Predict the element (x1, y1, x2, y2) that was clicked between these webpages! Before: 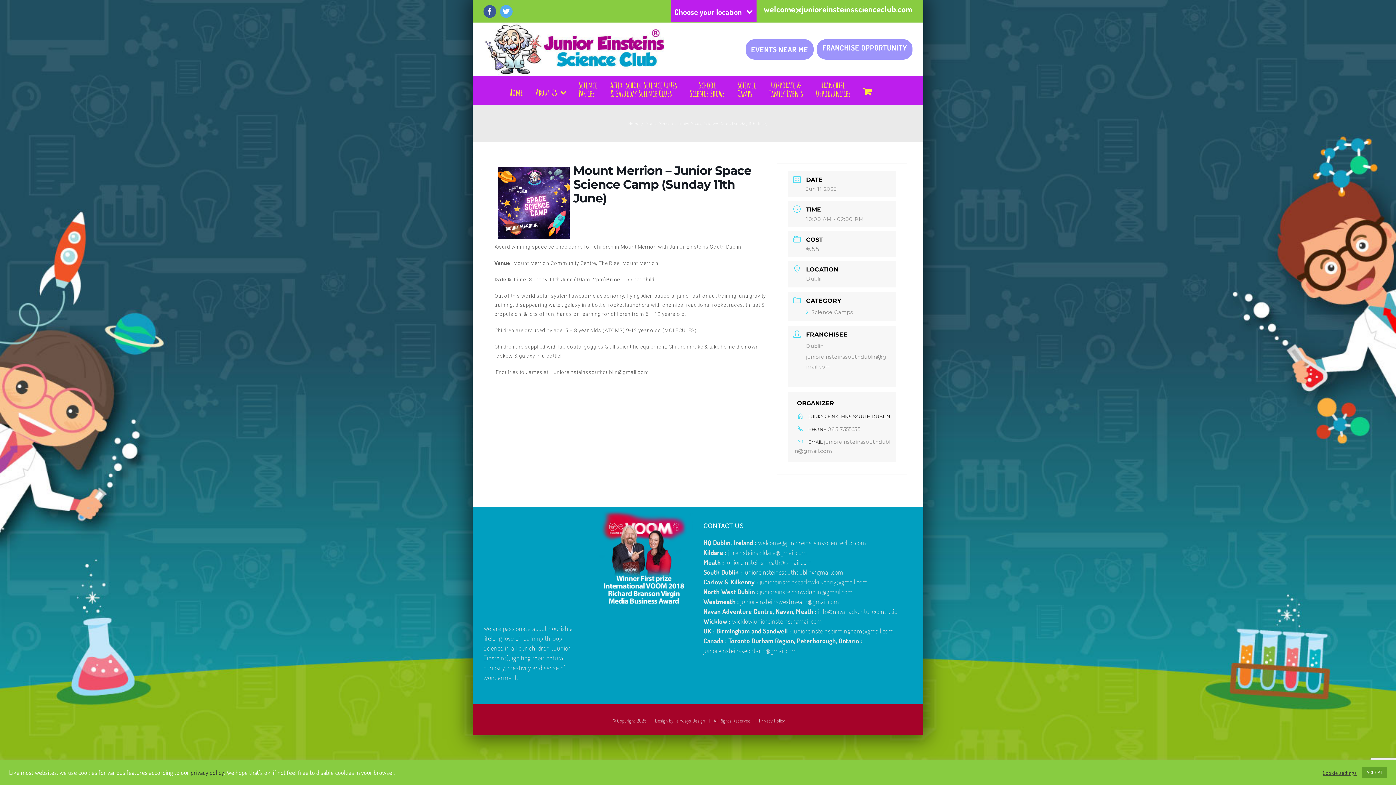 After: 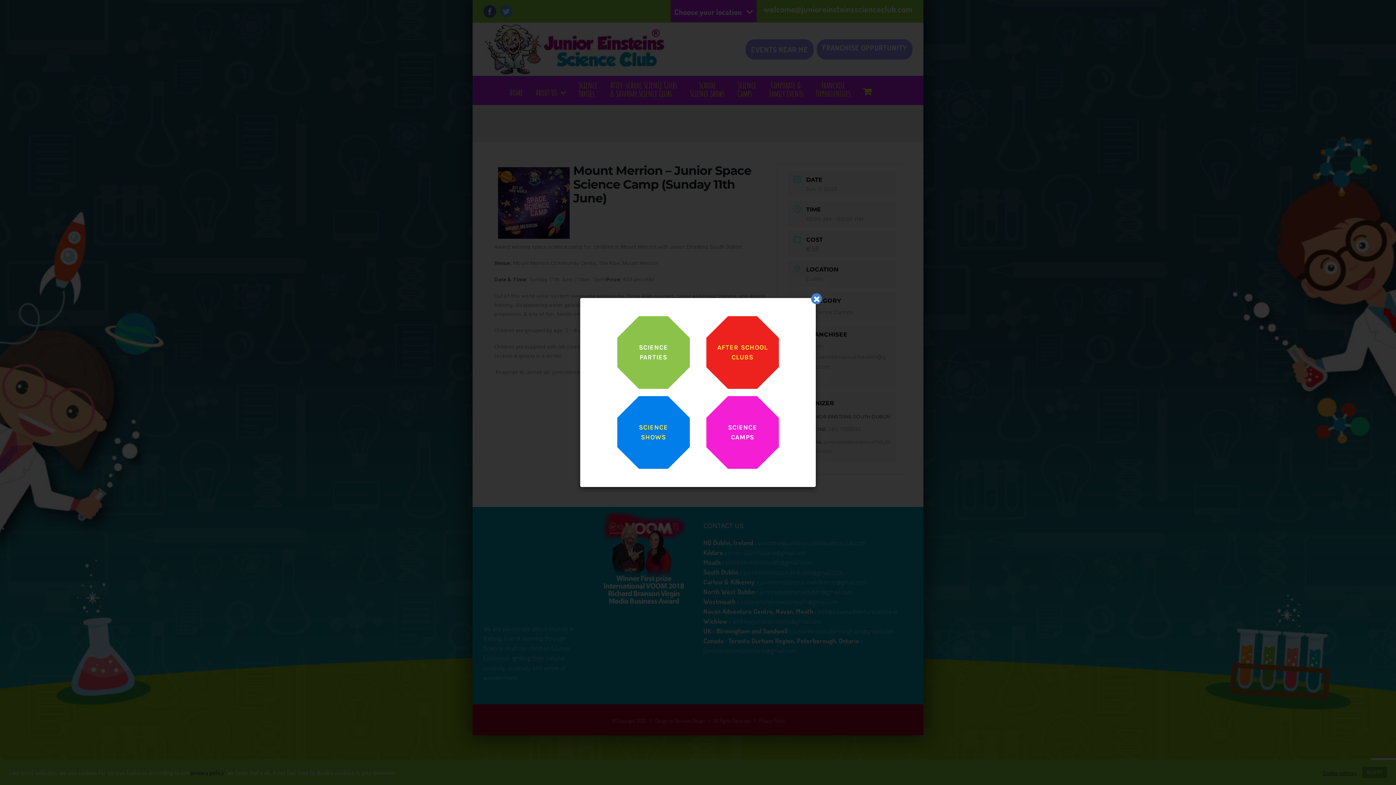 Action: bbox: (745, 39, 813, 59) label: EVENTS NEAR ME